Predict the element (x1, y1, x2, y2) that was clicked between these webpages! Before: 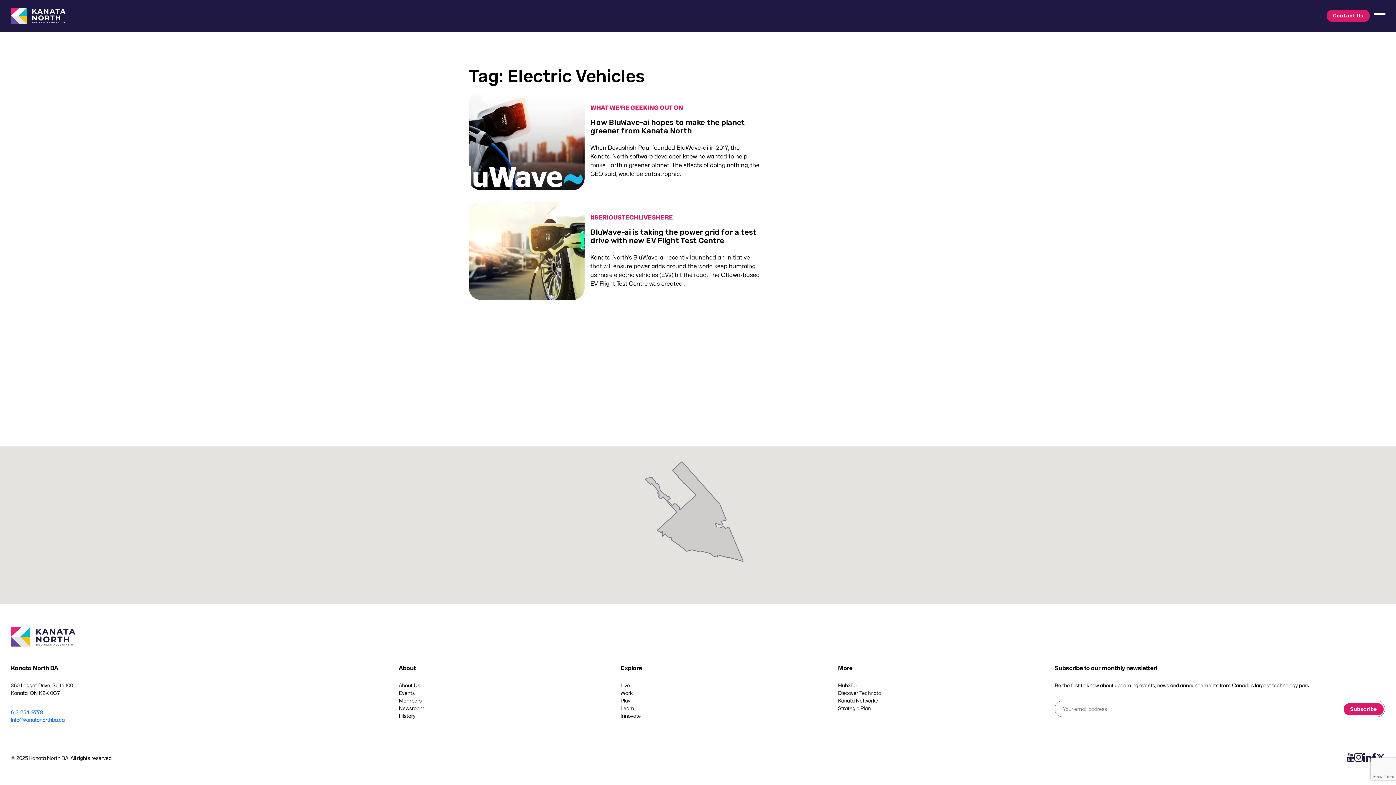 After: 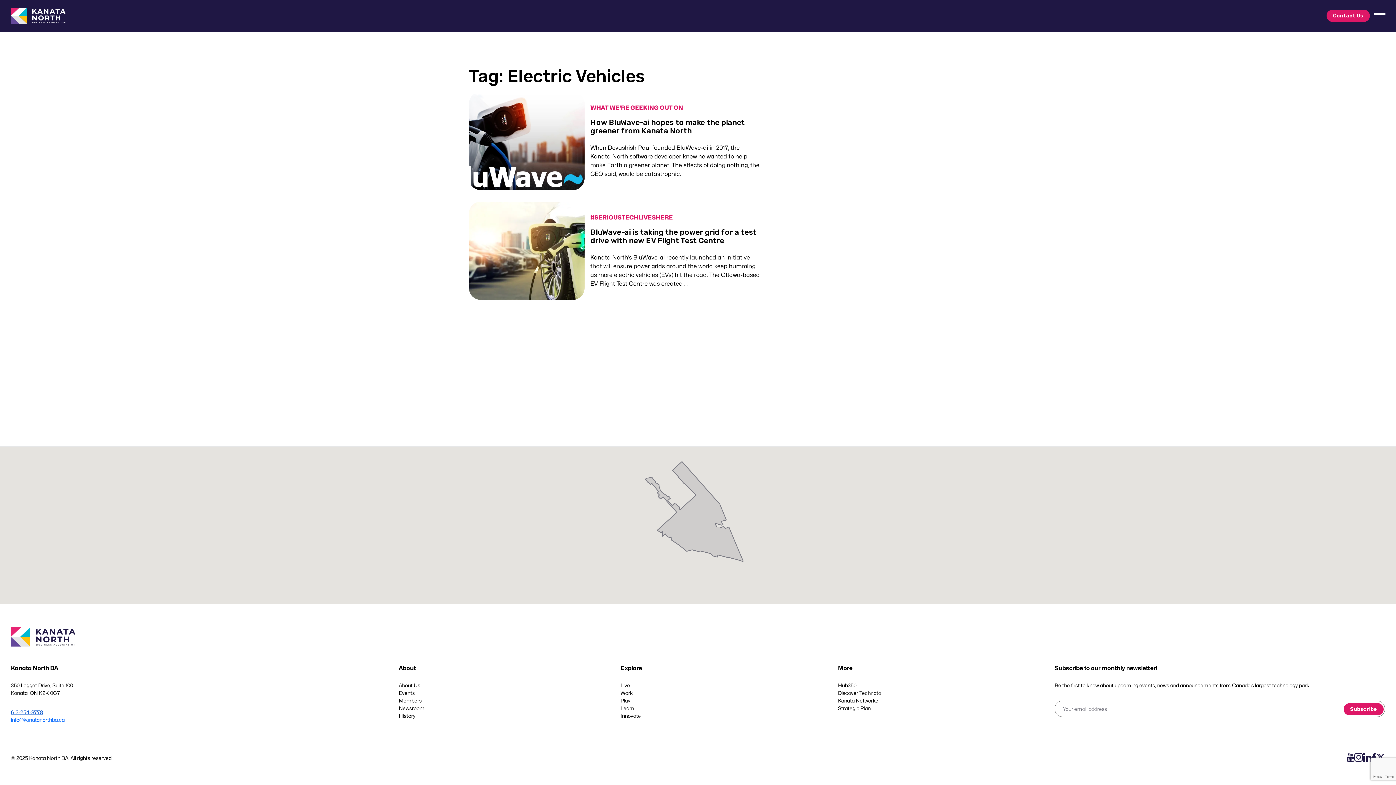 Action: bbox: (10, 709, 42, 715) label: 613-254-8778